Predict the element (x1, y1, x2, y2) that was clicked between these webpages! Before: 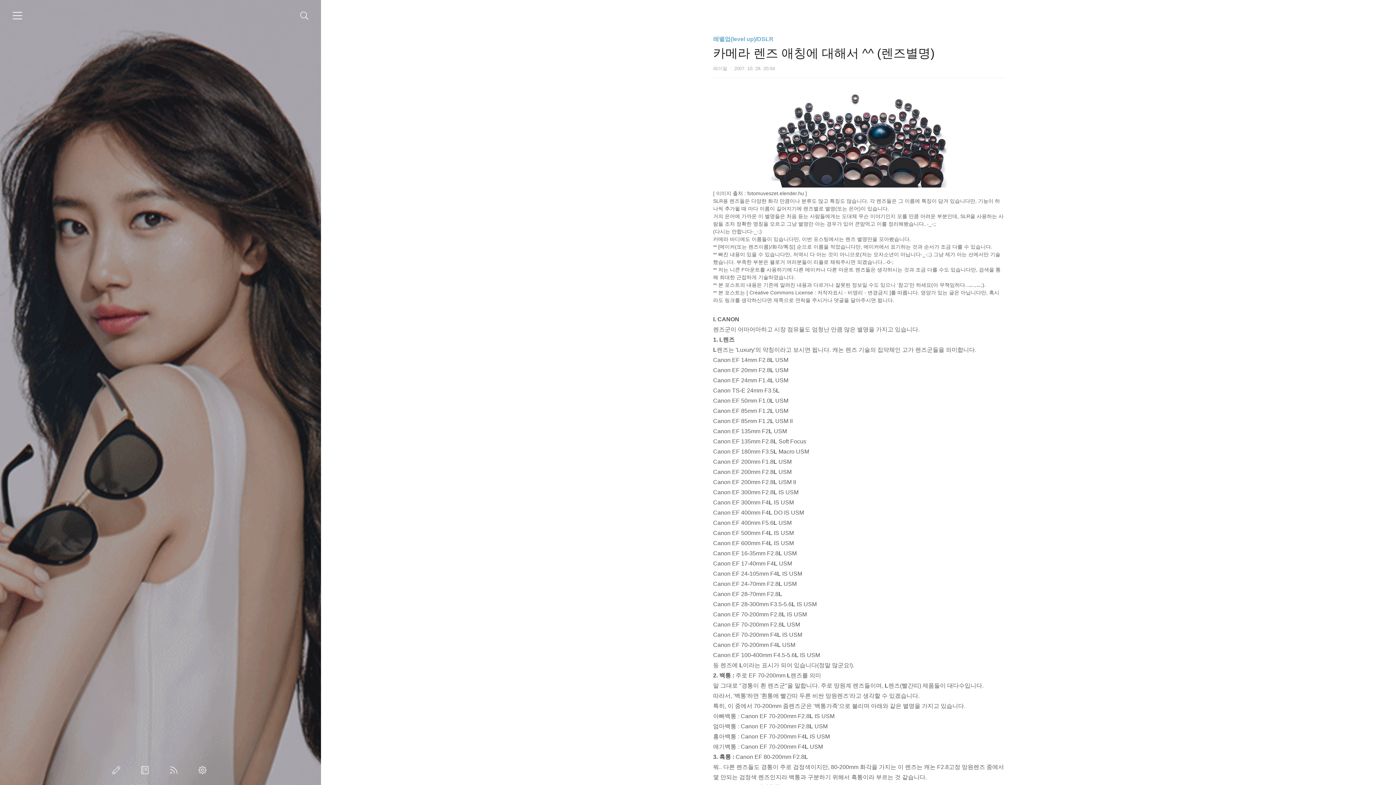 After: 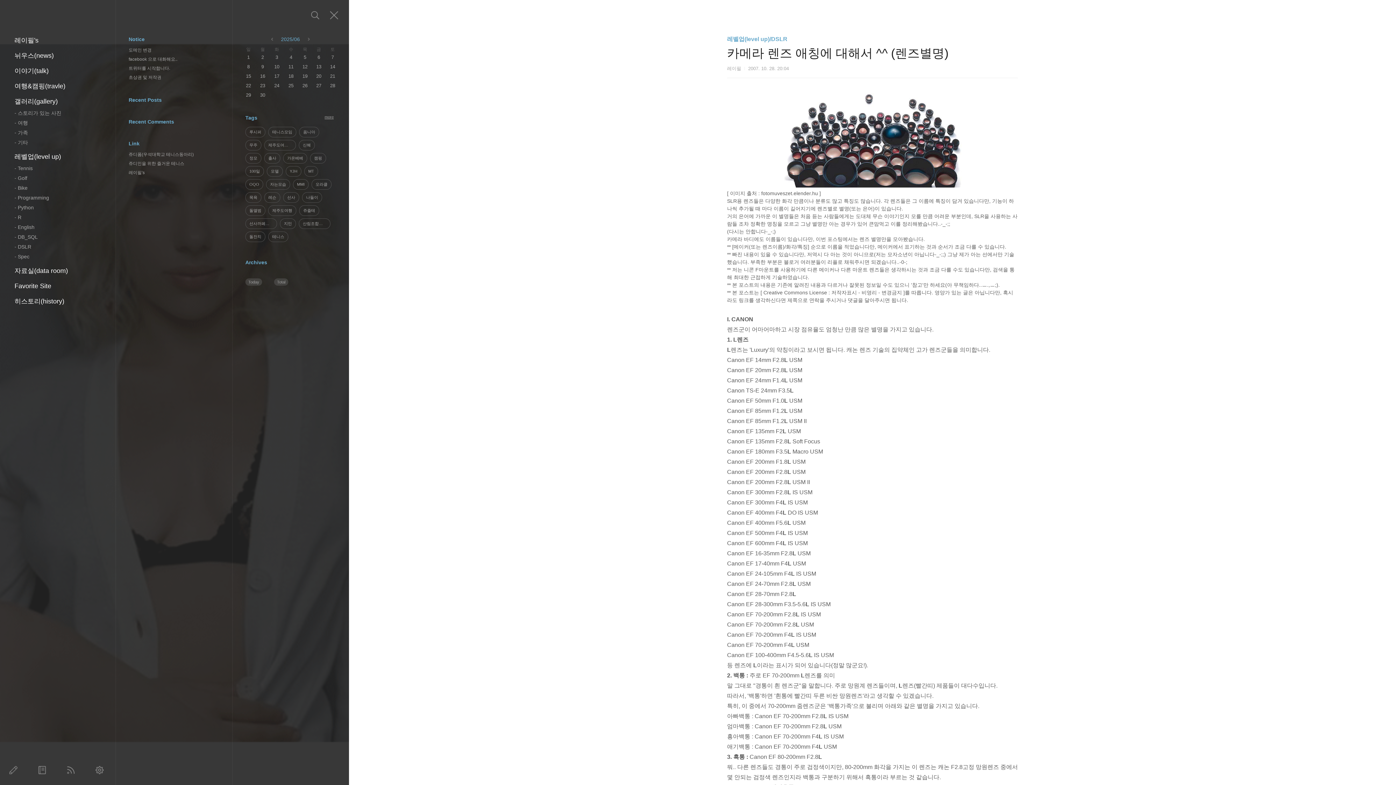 Action: bbox: (12, 10, 22, 20) label: 카테고리